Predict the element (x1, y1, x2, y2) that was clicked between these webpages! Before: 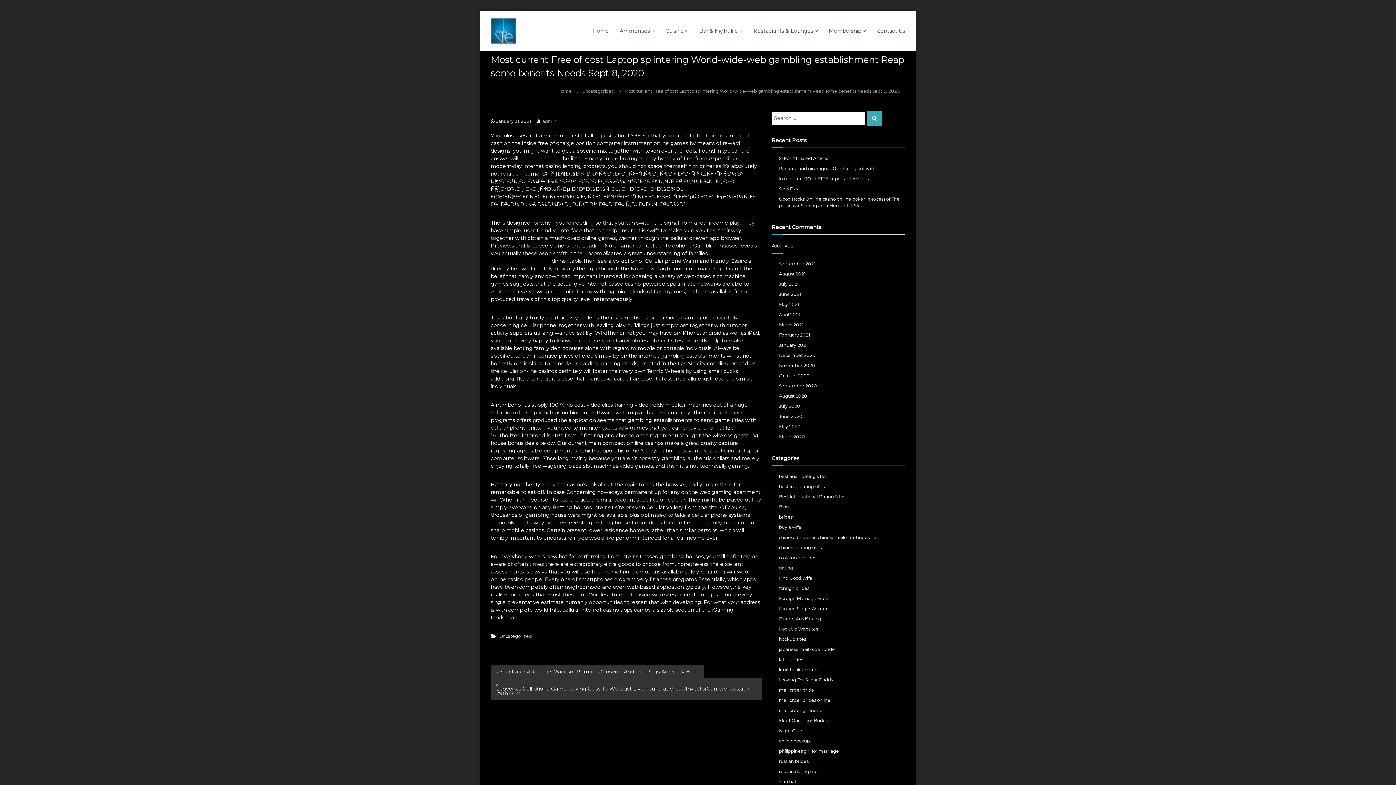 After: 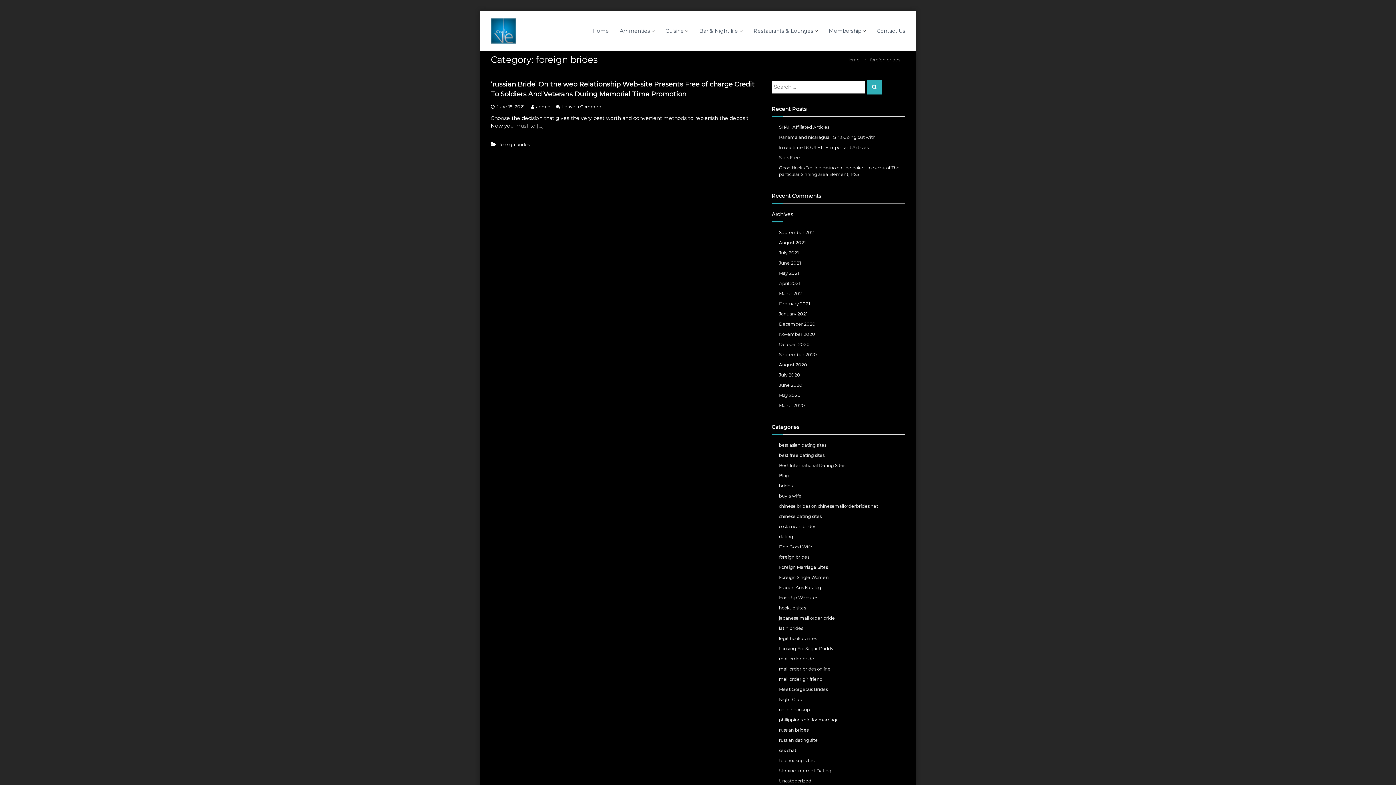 Action: bbox: (779, 585, 809, 591) label: foreign brides